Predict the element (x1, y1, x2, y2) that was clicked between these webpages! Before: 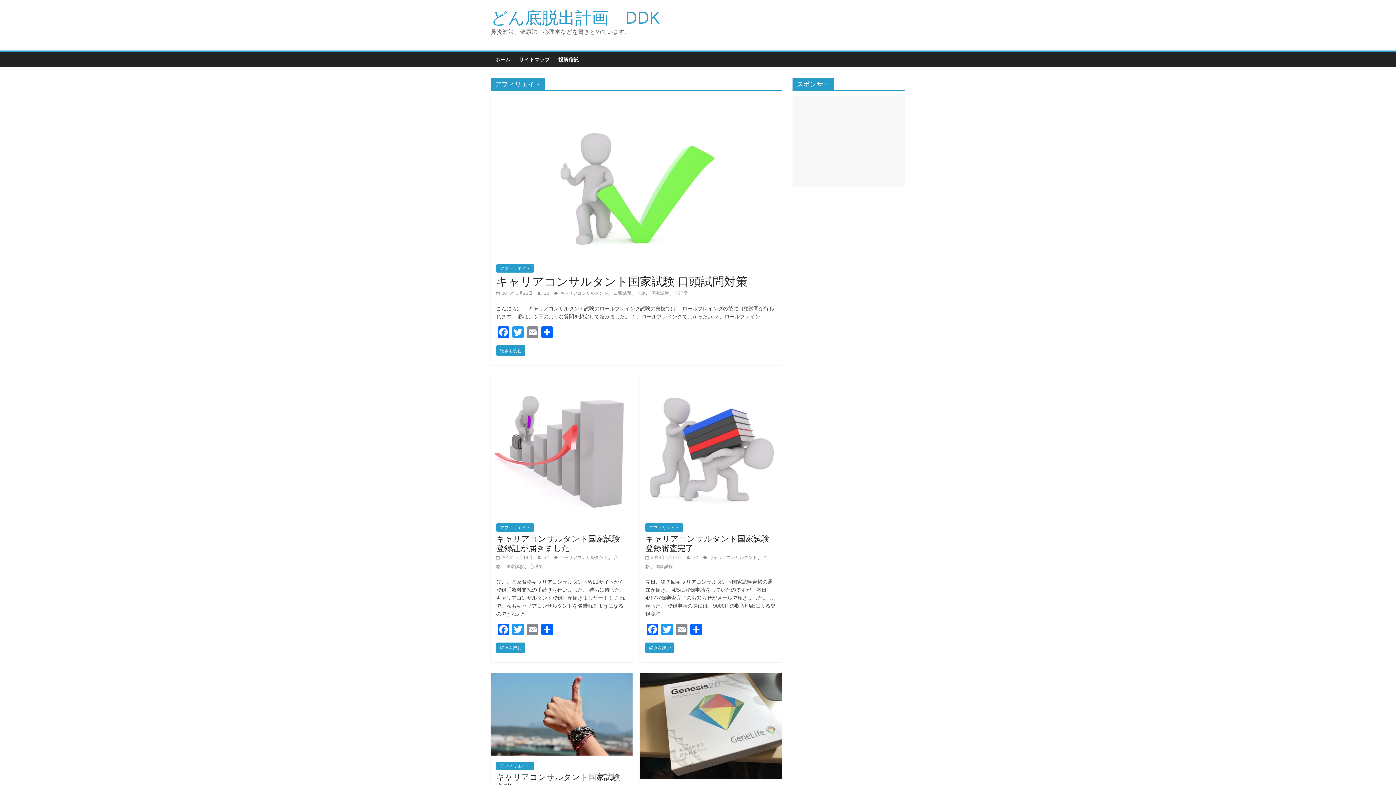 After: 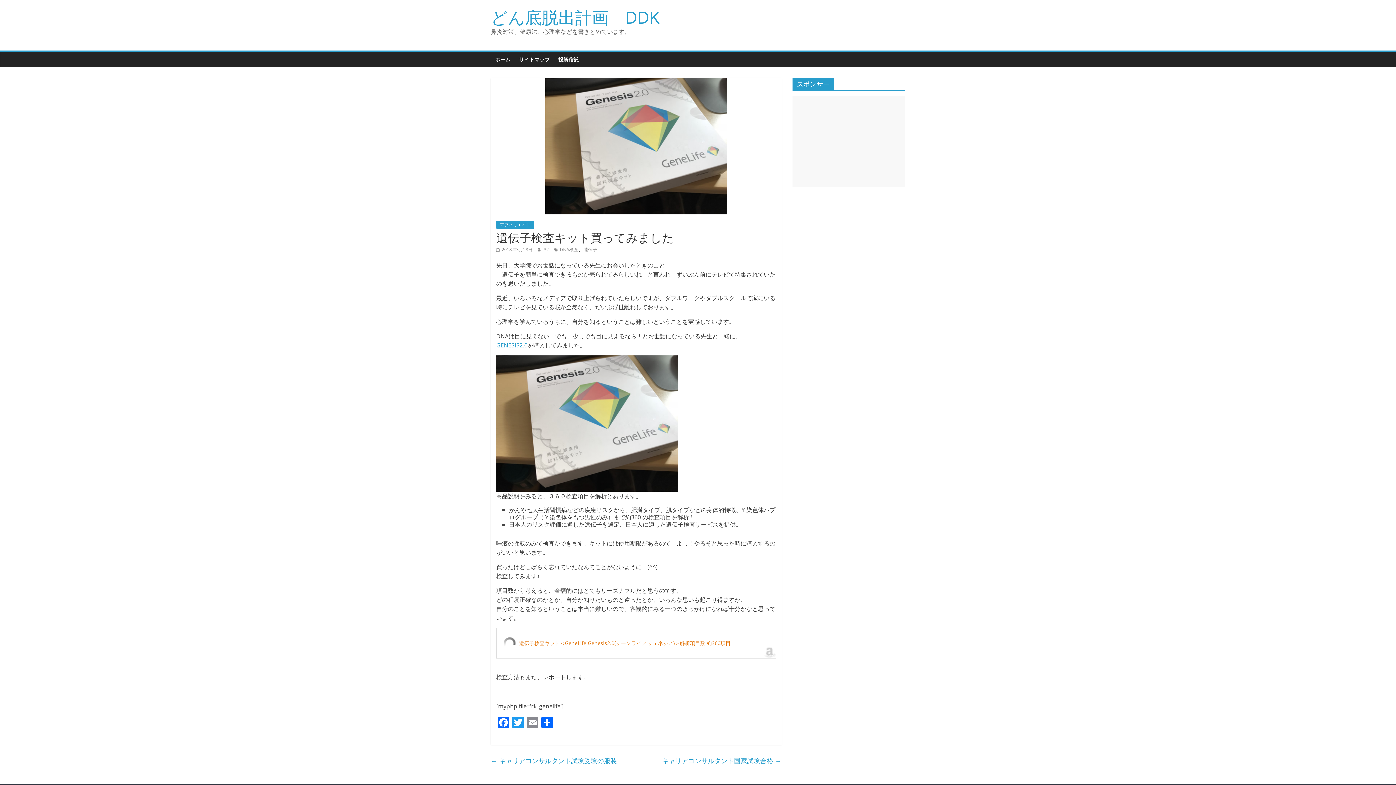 Action: bbox: (640, 673, 781, 681)